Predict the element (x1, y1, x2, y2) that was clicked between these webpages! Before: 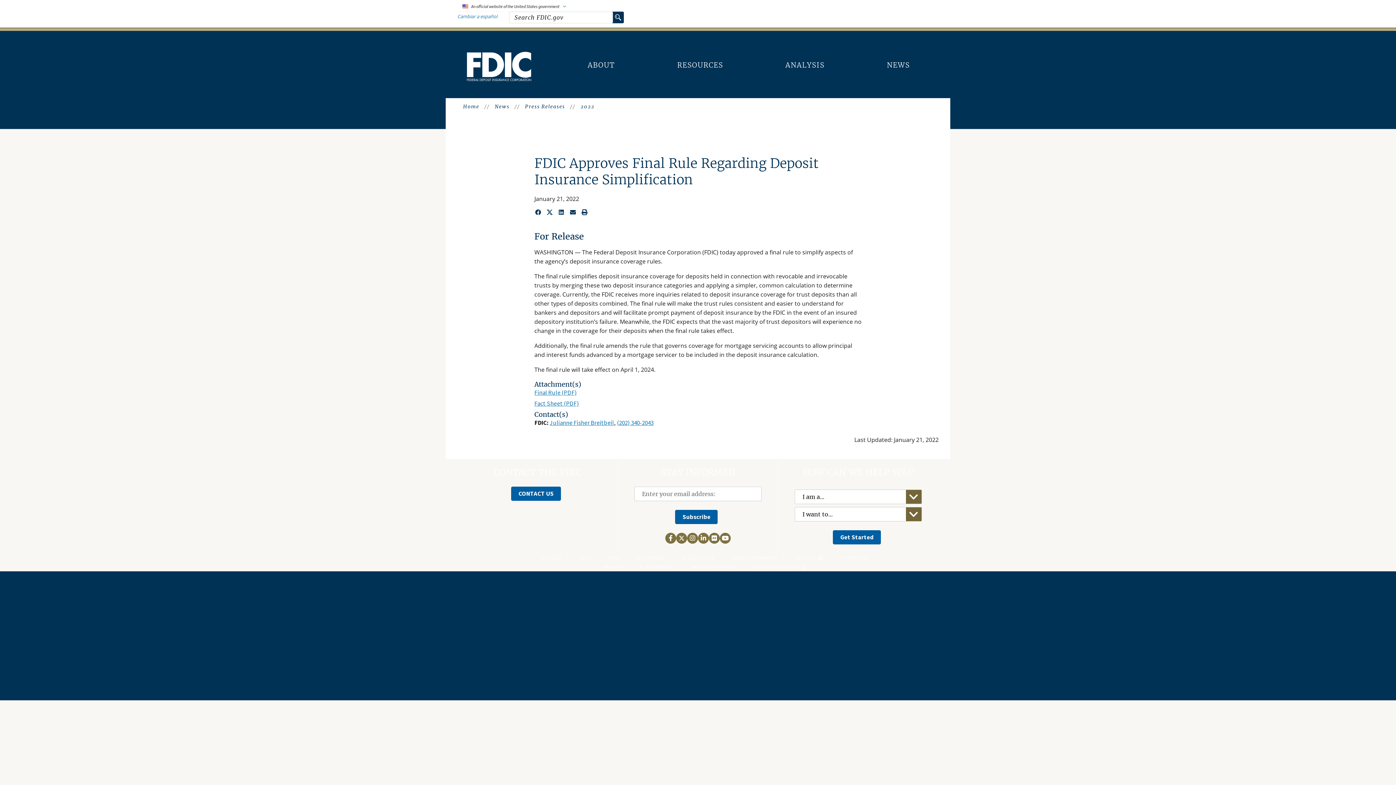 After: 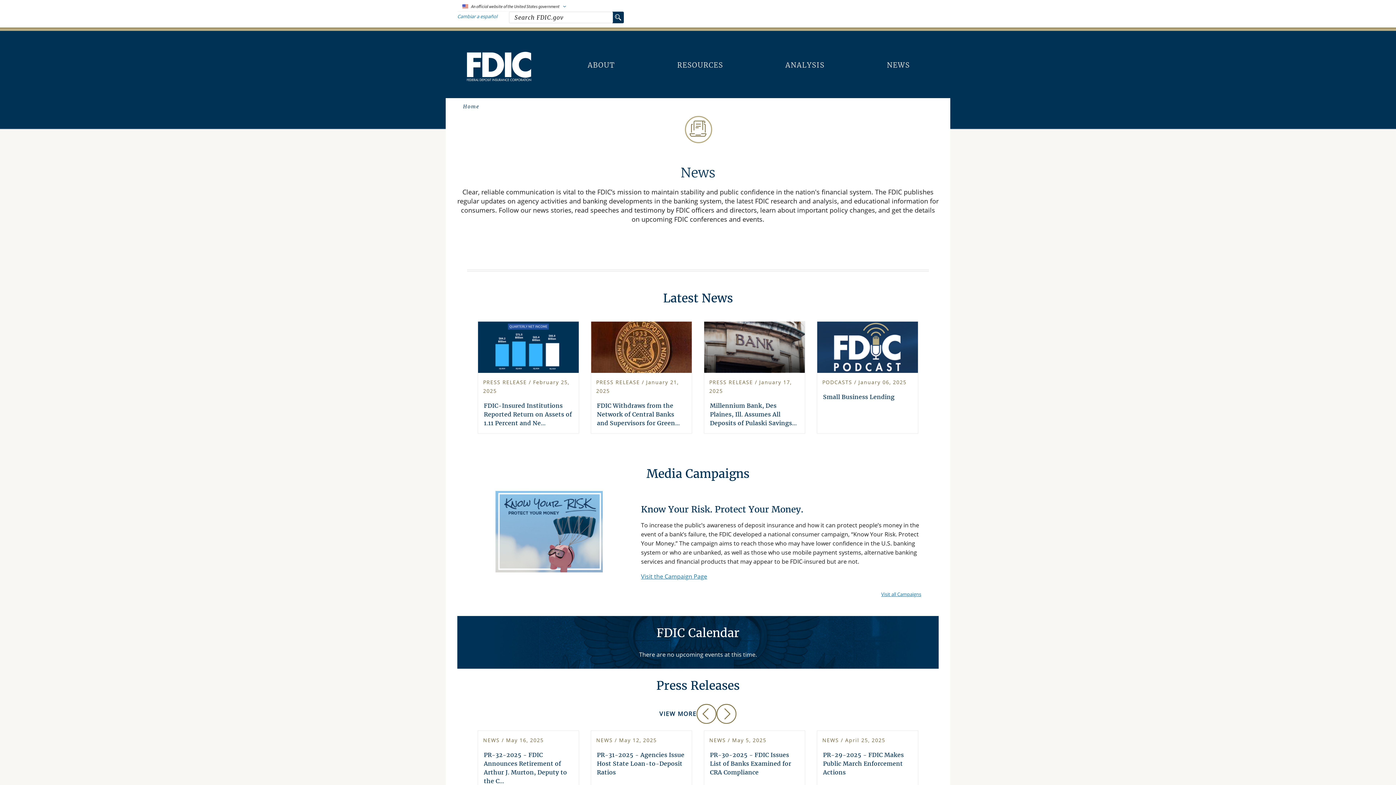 Action: bbox: (879, 54, 917, 76) label: NEWS